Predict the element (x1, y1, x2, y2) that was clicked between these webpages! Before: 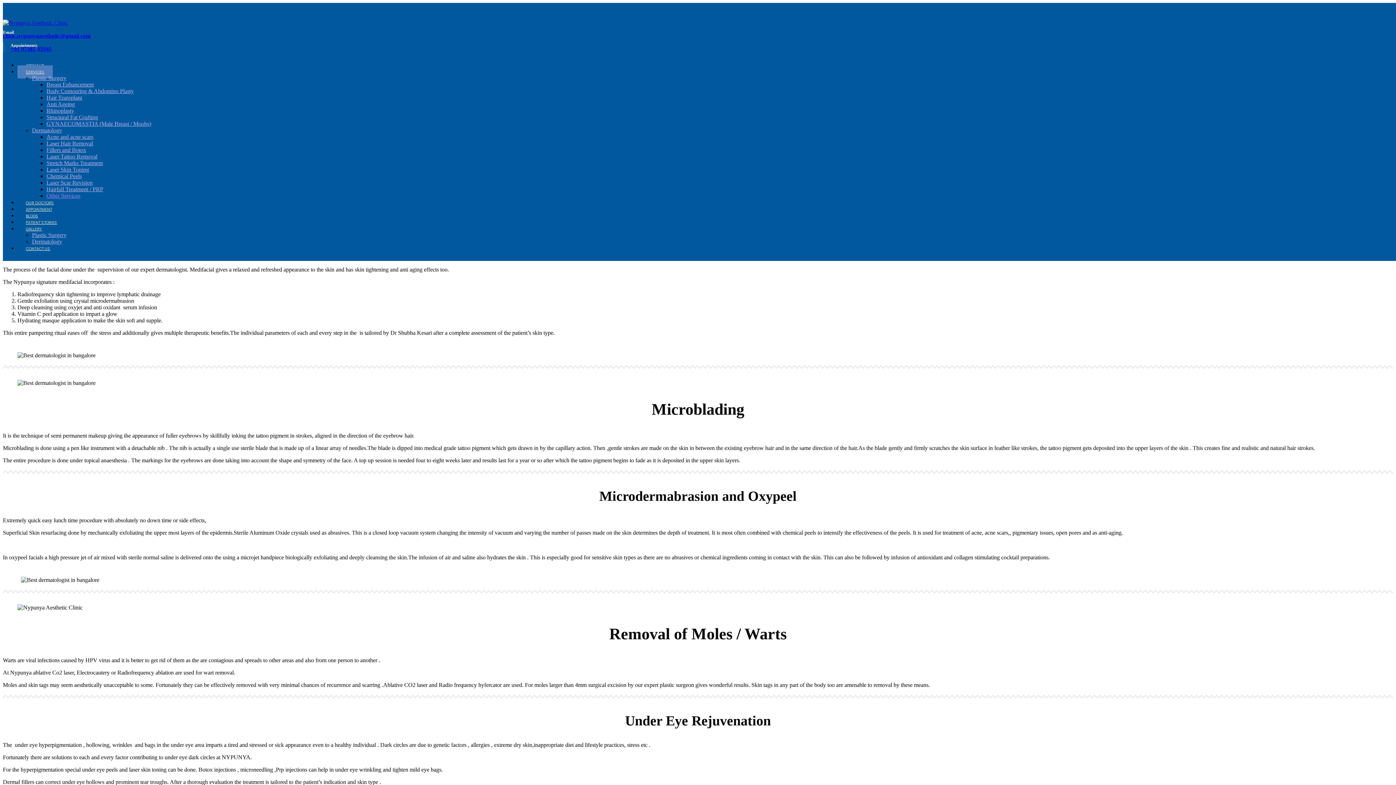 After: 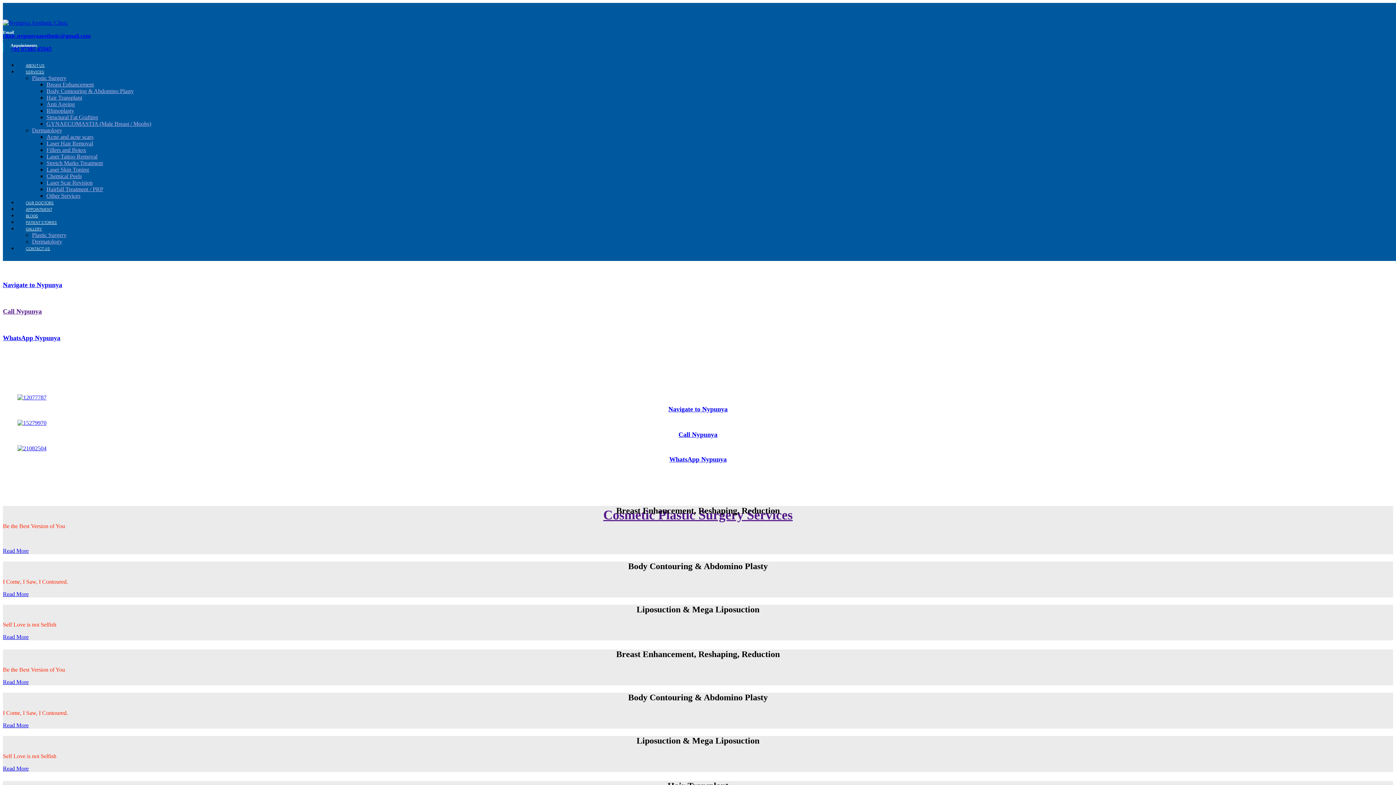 Action: label: Plastic Surgery bbox: (32, 74, 66, 81)